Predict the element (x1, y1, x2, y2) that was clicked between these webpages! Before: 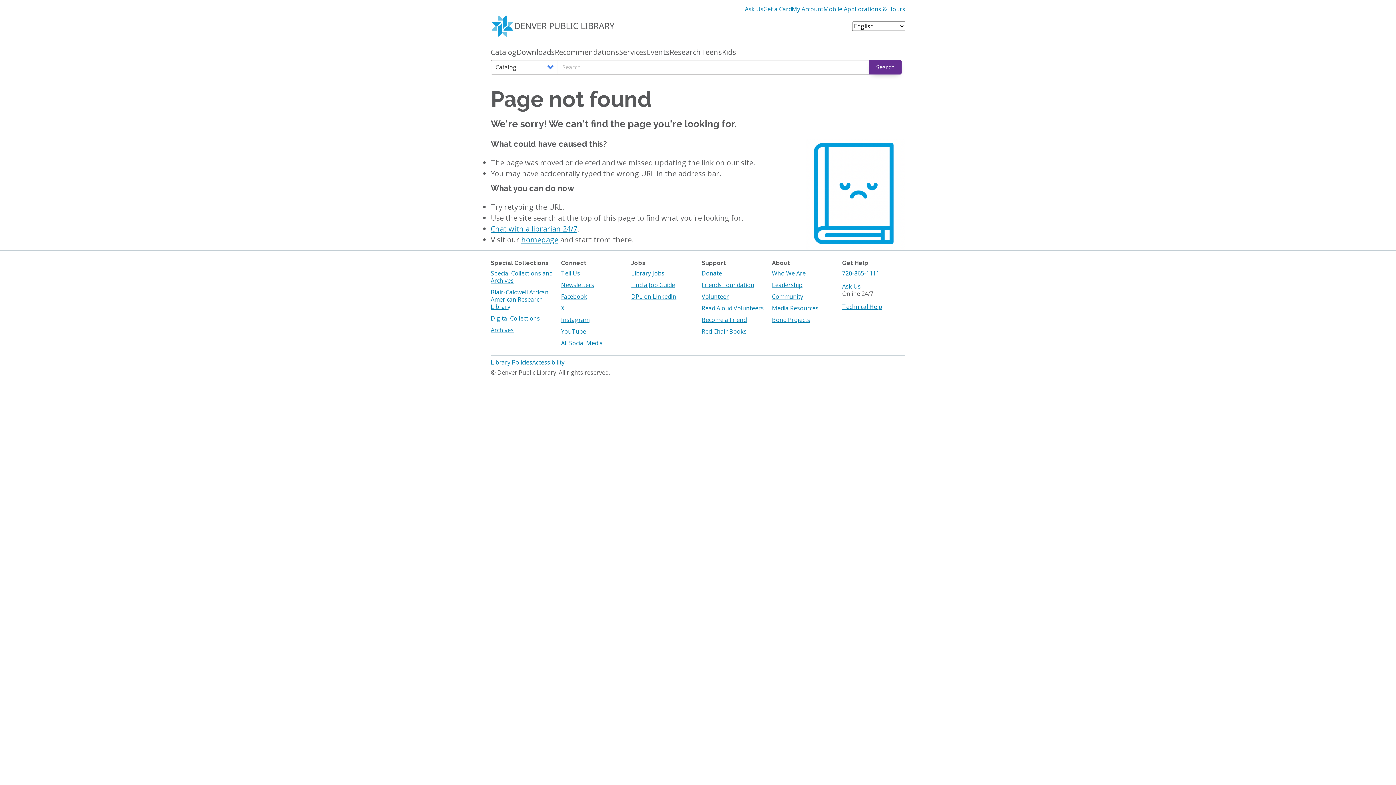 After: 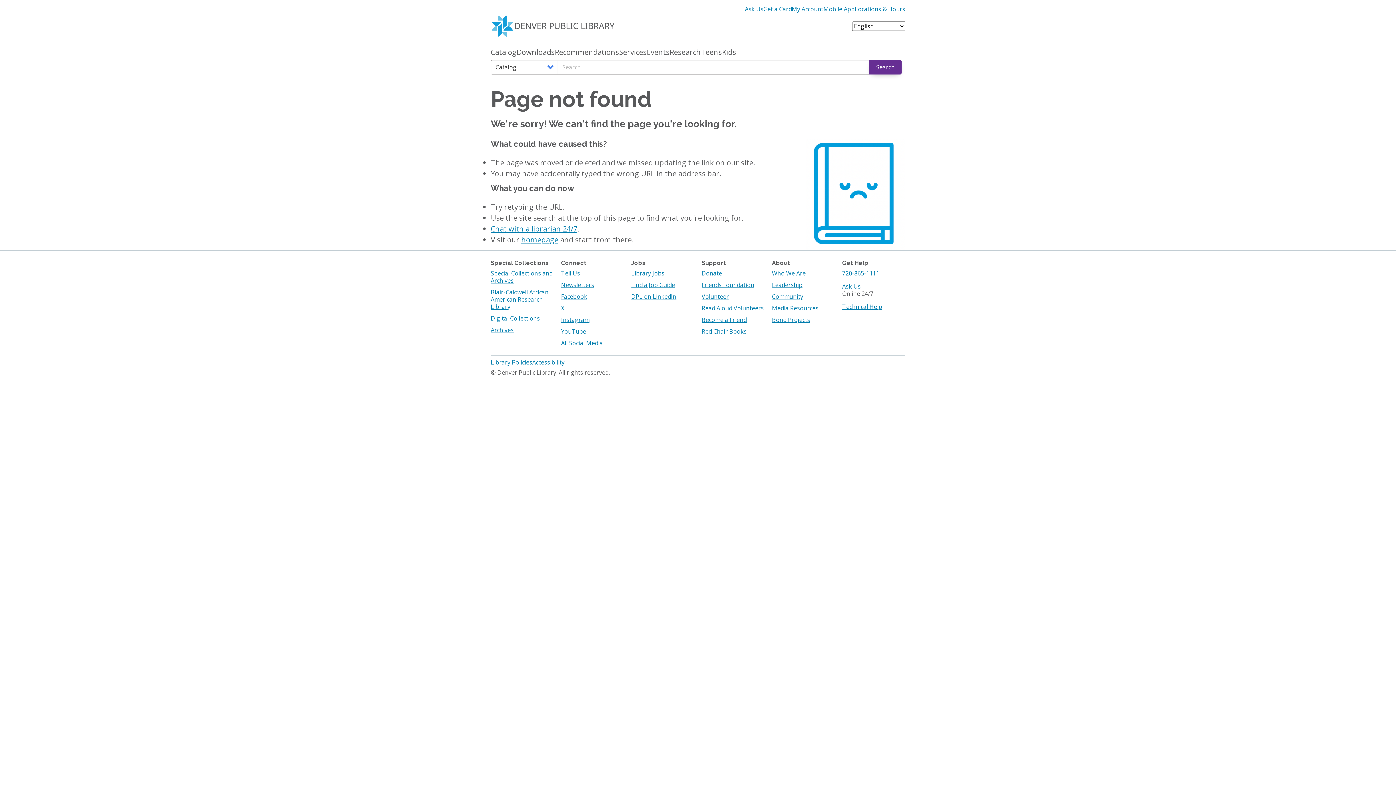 Action: label: 720-865-1111 bbox: (842, 269, 879, 277)